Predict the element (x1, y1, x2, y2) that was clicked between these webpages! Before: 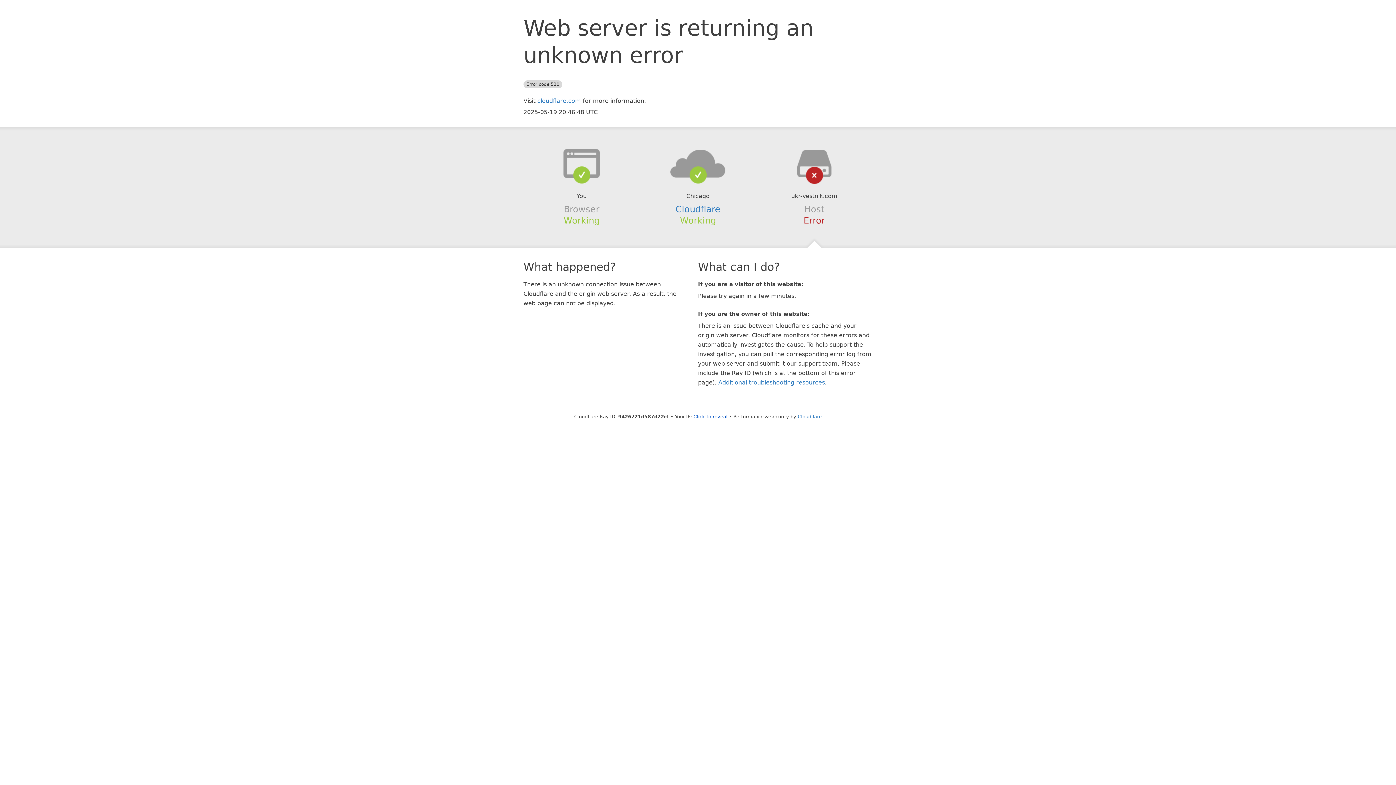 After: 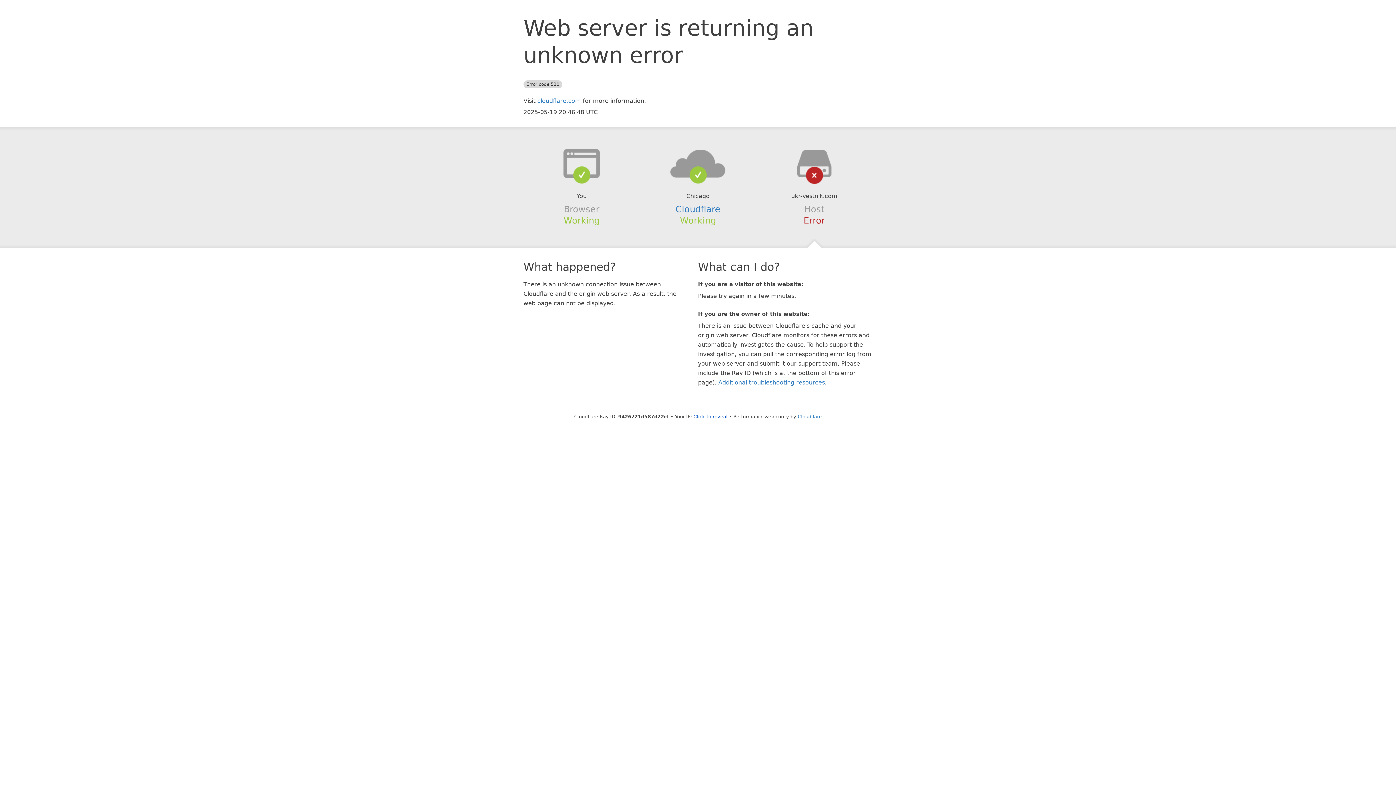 Action: bbox: (639, 148, 756, 178)